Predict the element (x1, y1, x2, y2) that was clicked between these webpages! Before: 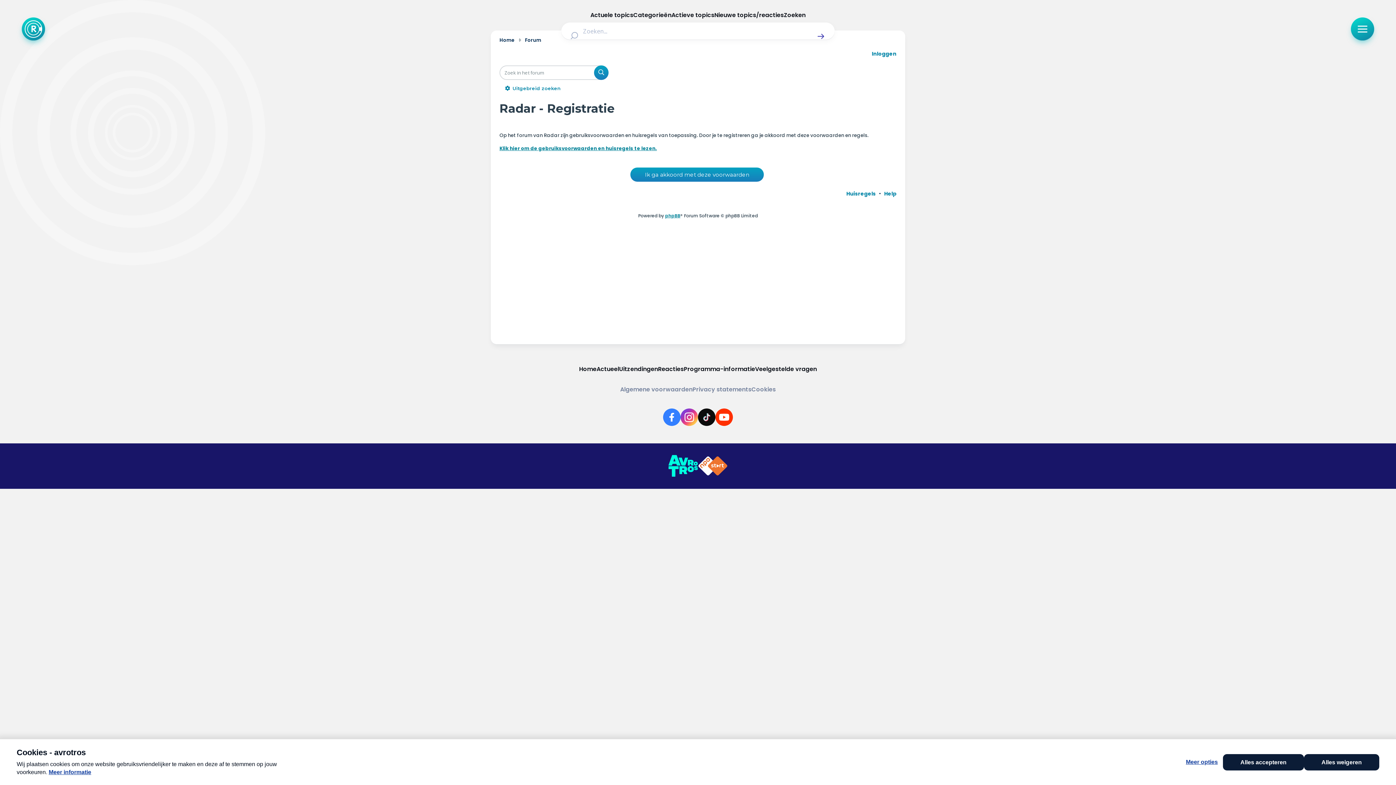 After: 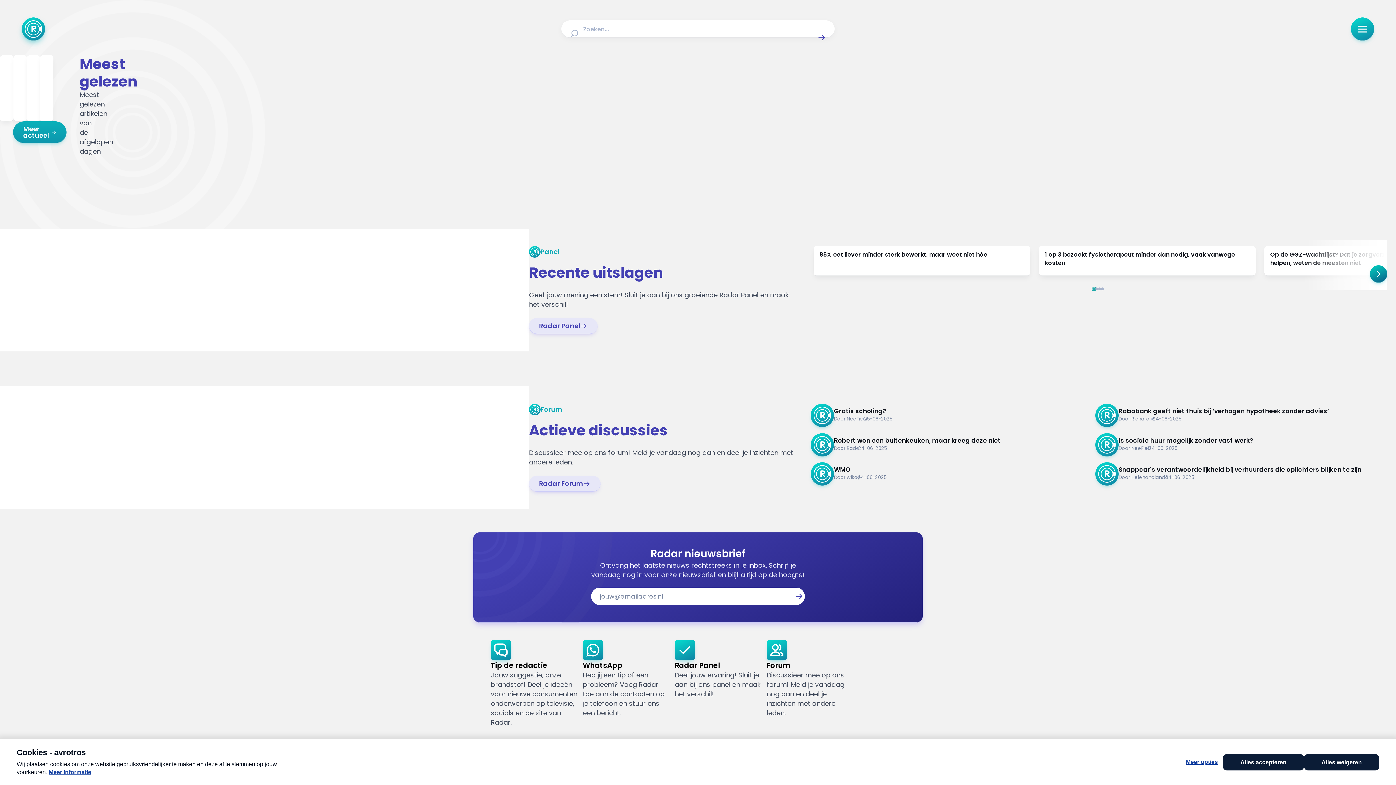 Action: label: Terug naar Home bbox: (21, 17, 45, 40)